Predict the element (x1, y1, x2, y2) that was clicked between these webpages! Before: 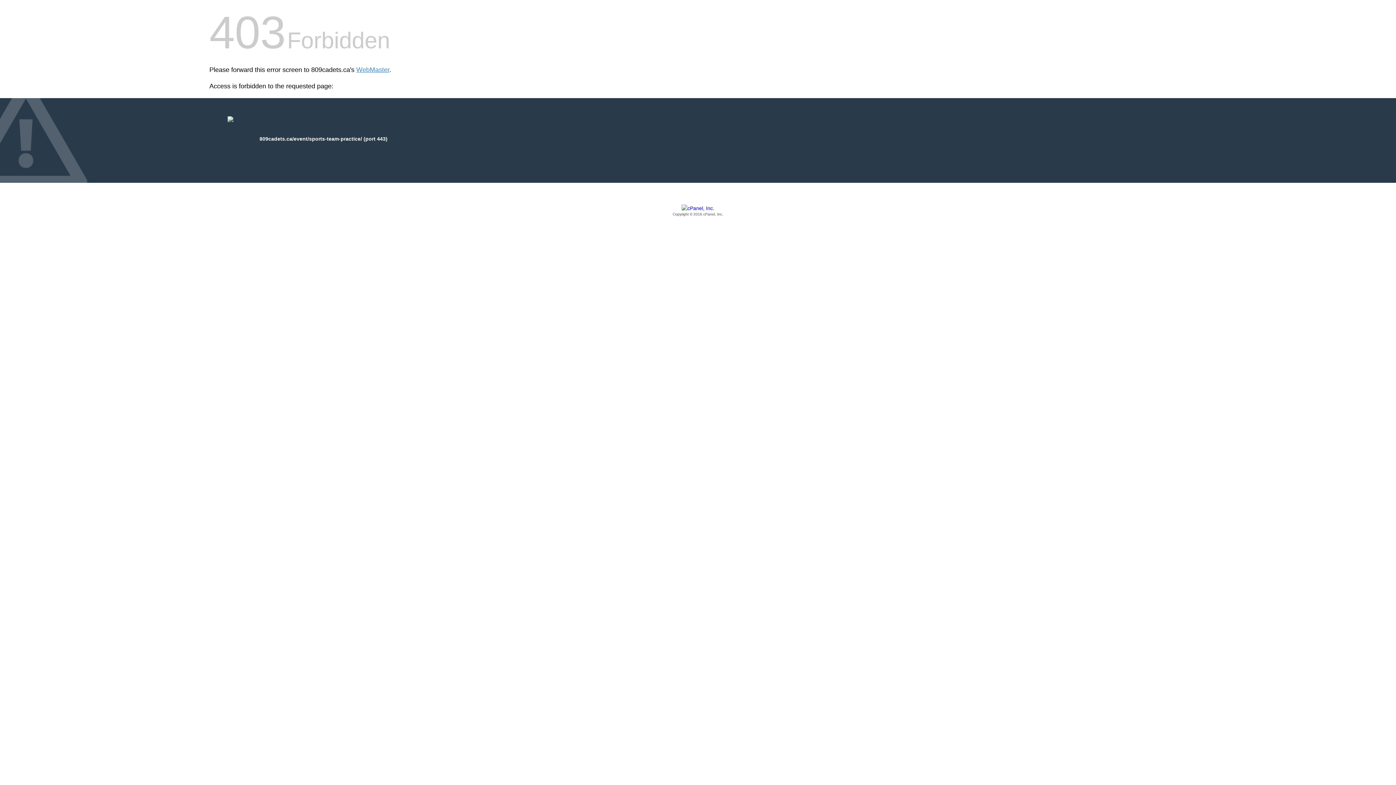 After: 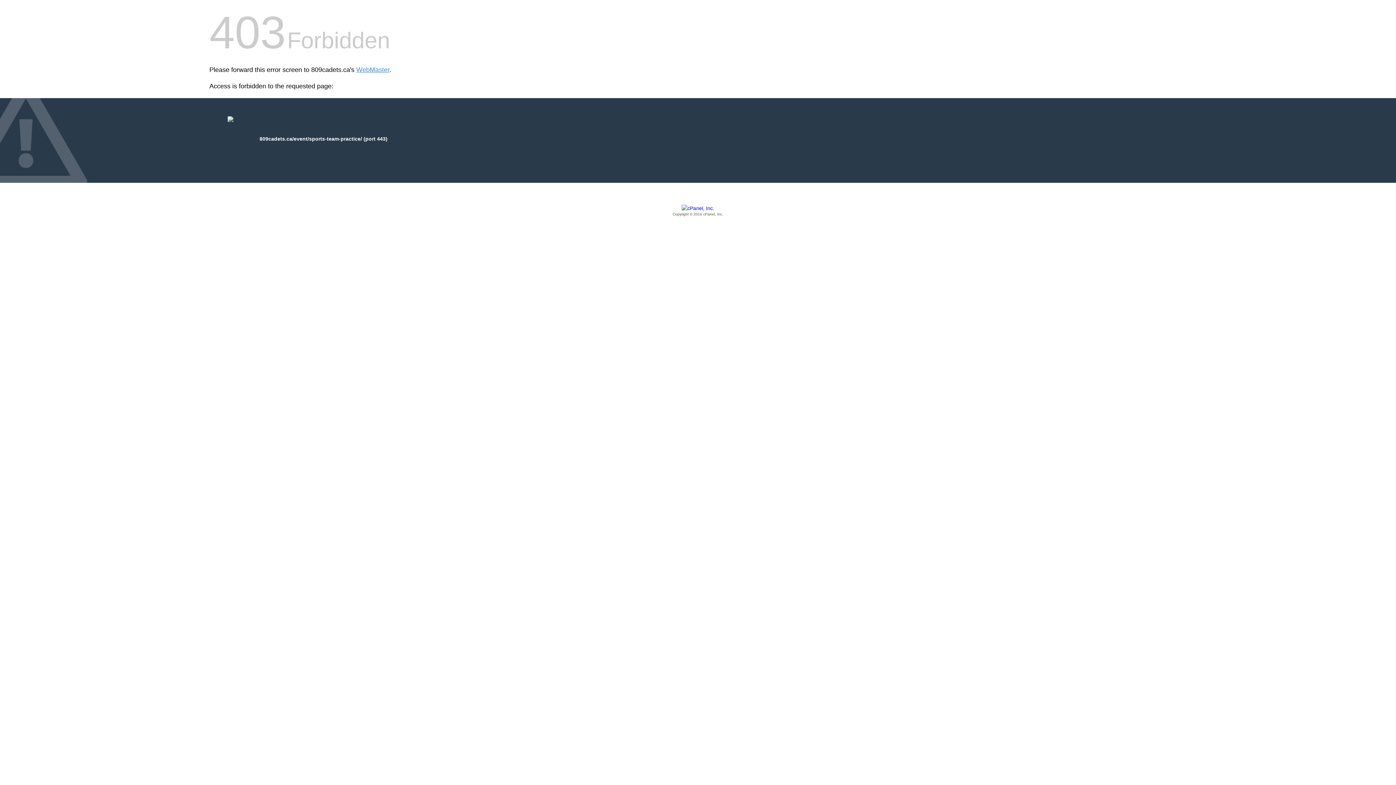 Action: bbox: (209, 205, 1186, 217) label: Copyright © 2016 cPanel, Inc.